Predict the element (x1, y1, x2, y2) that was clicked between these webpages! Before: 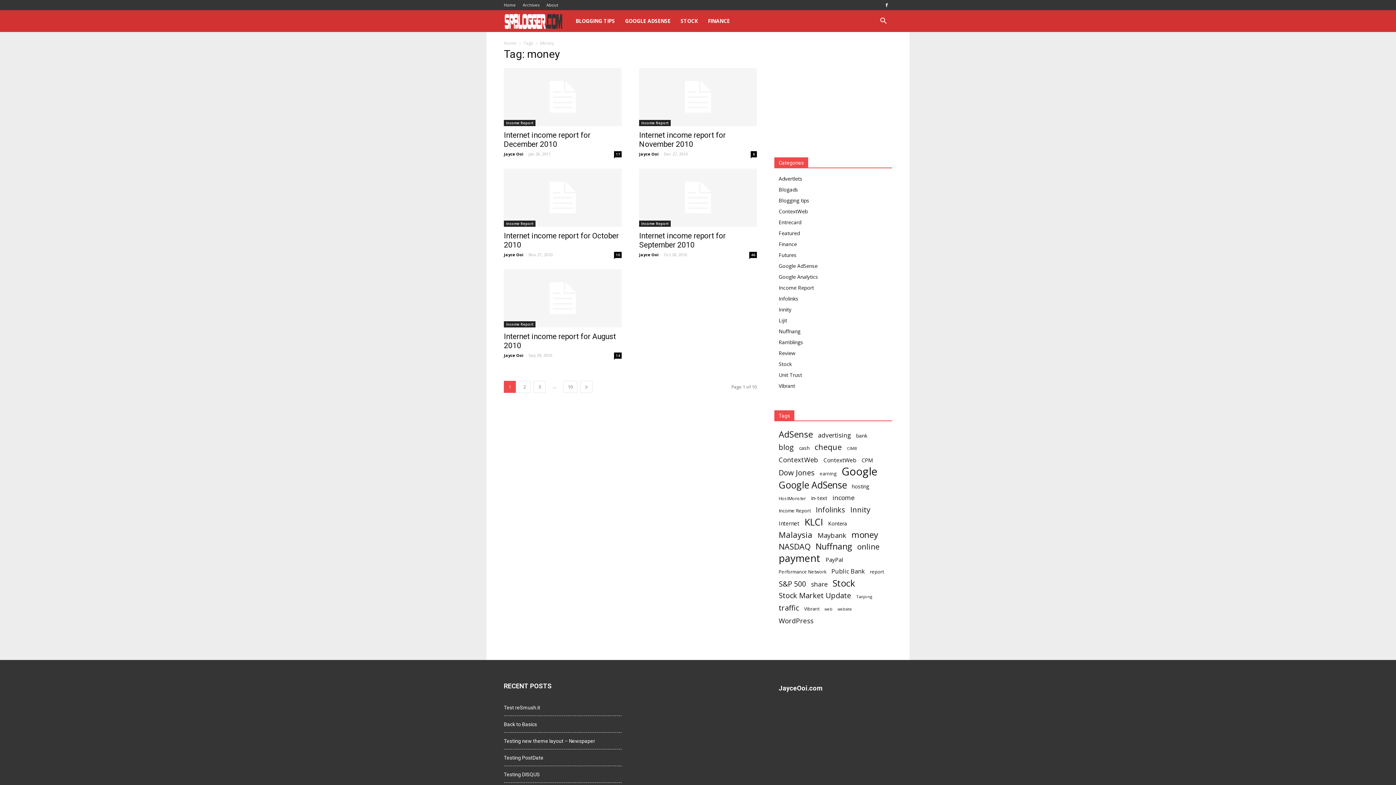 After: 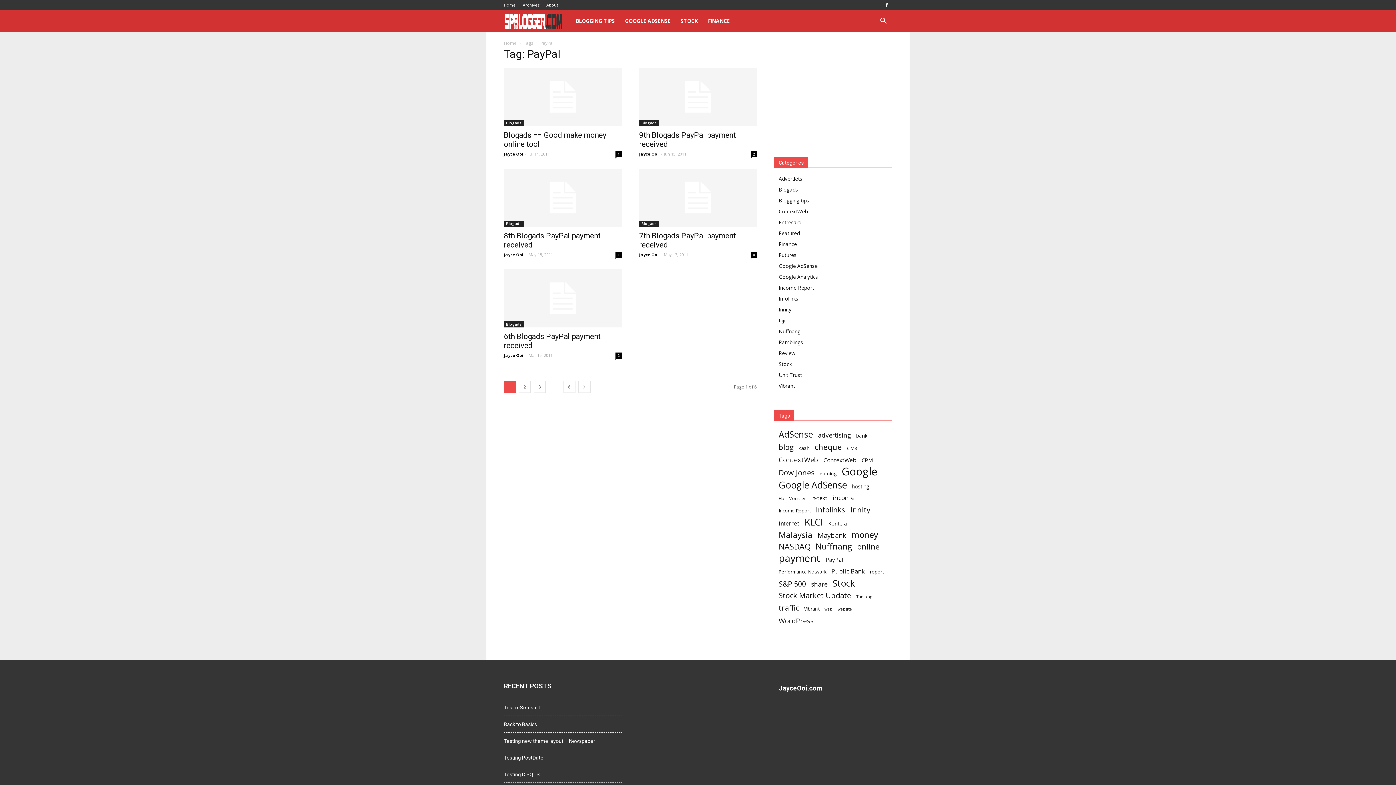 Action: bbox: (825, 556, 843, 564) label: PayPal (26 items)